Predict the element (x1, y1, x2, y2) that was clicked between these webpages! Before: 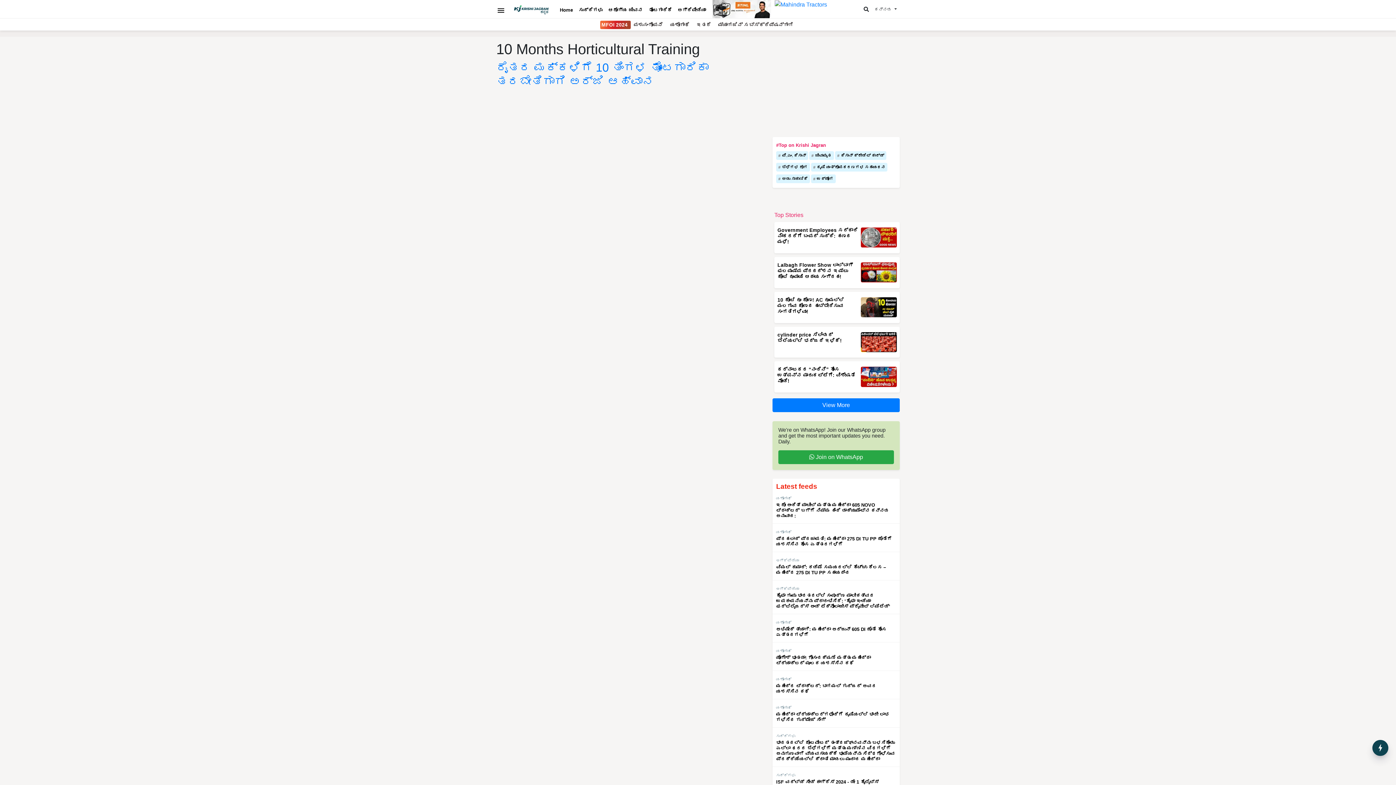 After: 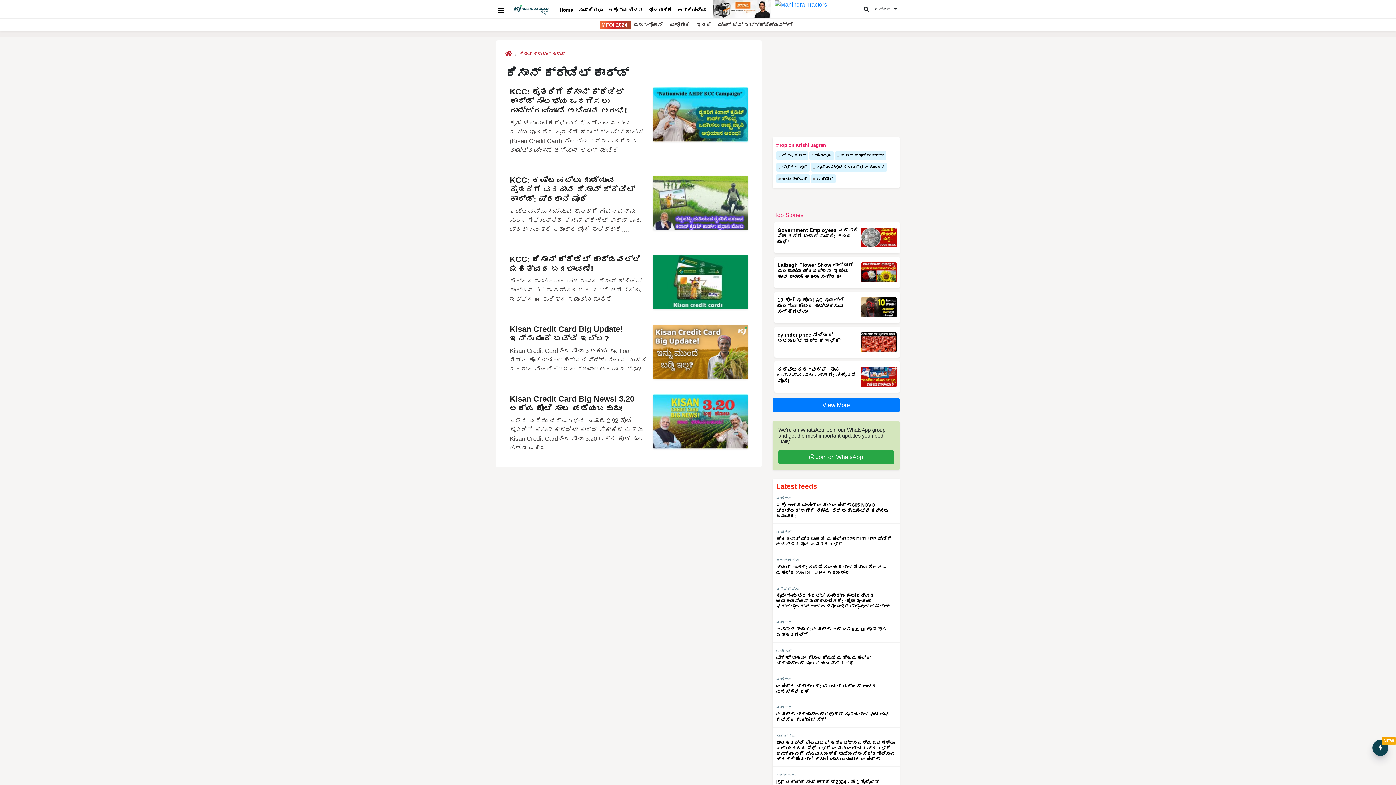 Action: bbox: (835, 151, 886, 160) label: ಕಿಸಾನ್ ಕ್ರೇಡಿಟ್ ಕಾರ್ಡ್